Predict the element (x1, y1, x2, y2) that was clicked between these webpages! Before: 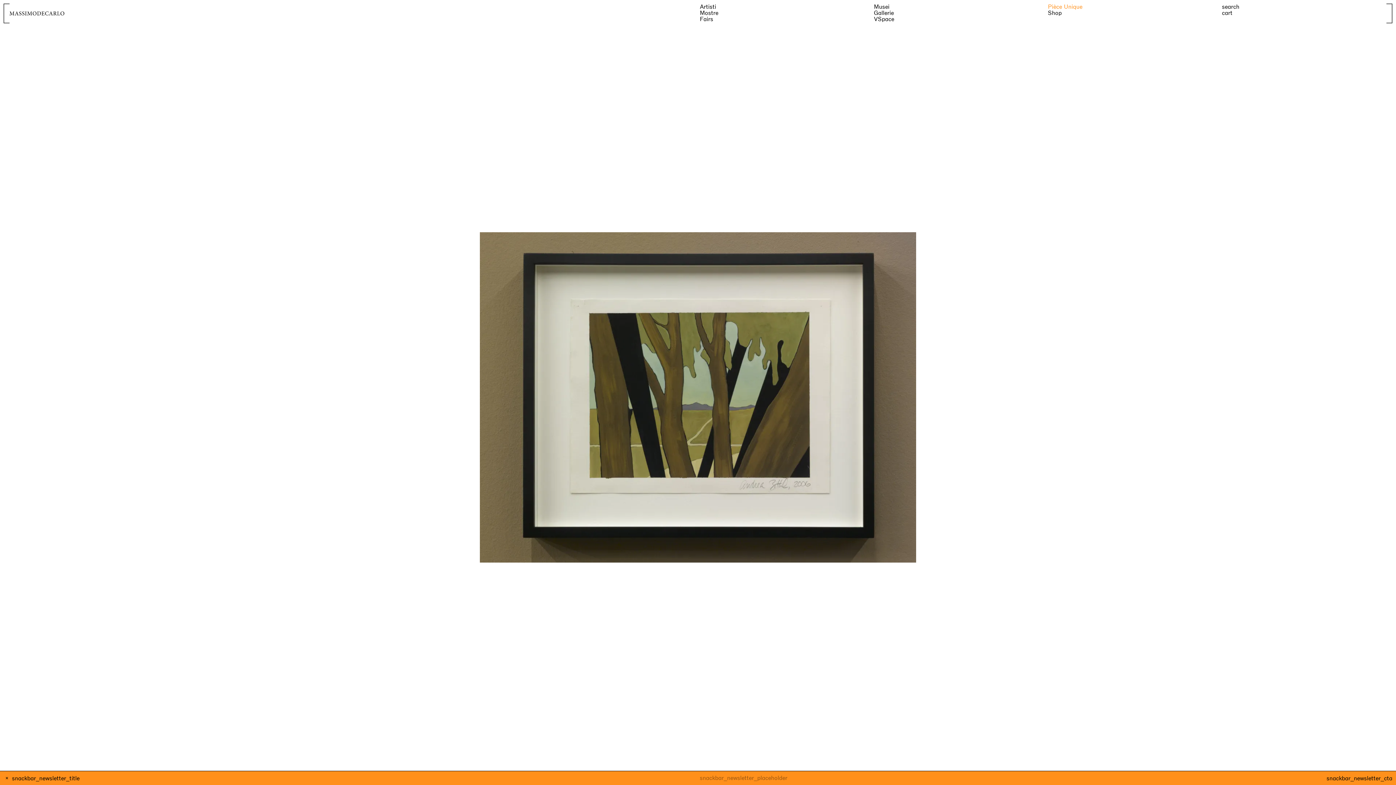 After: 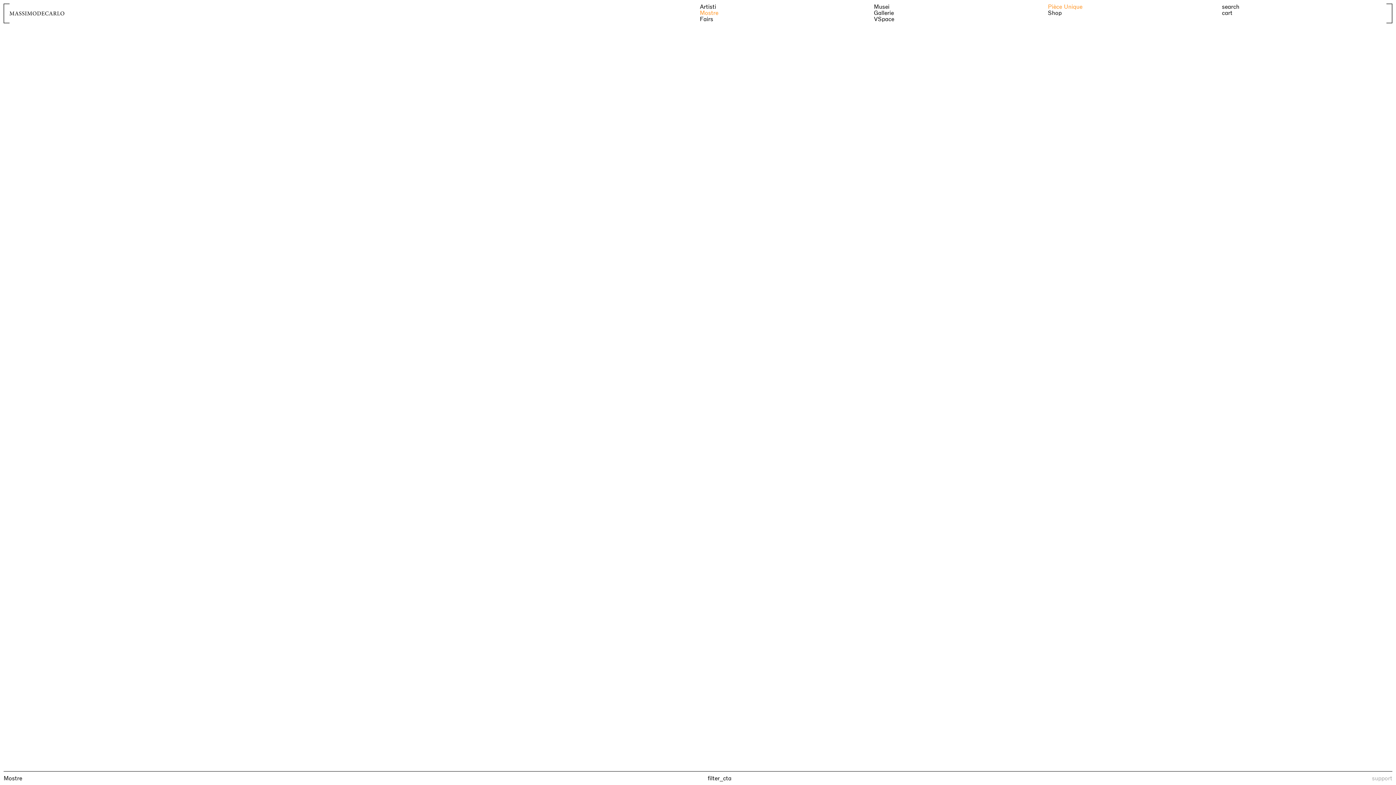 Action: bbox: (700, 9, 718, 16) label: Mostre